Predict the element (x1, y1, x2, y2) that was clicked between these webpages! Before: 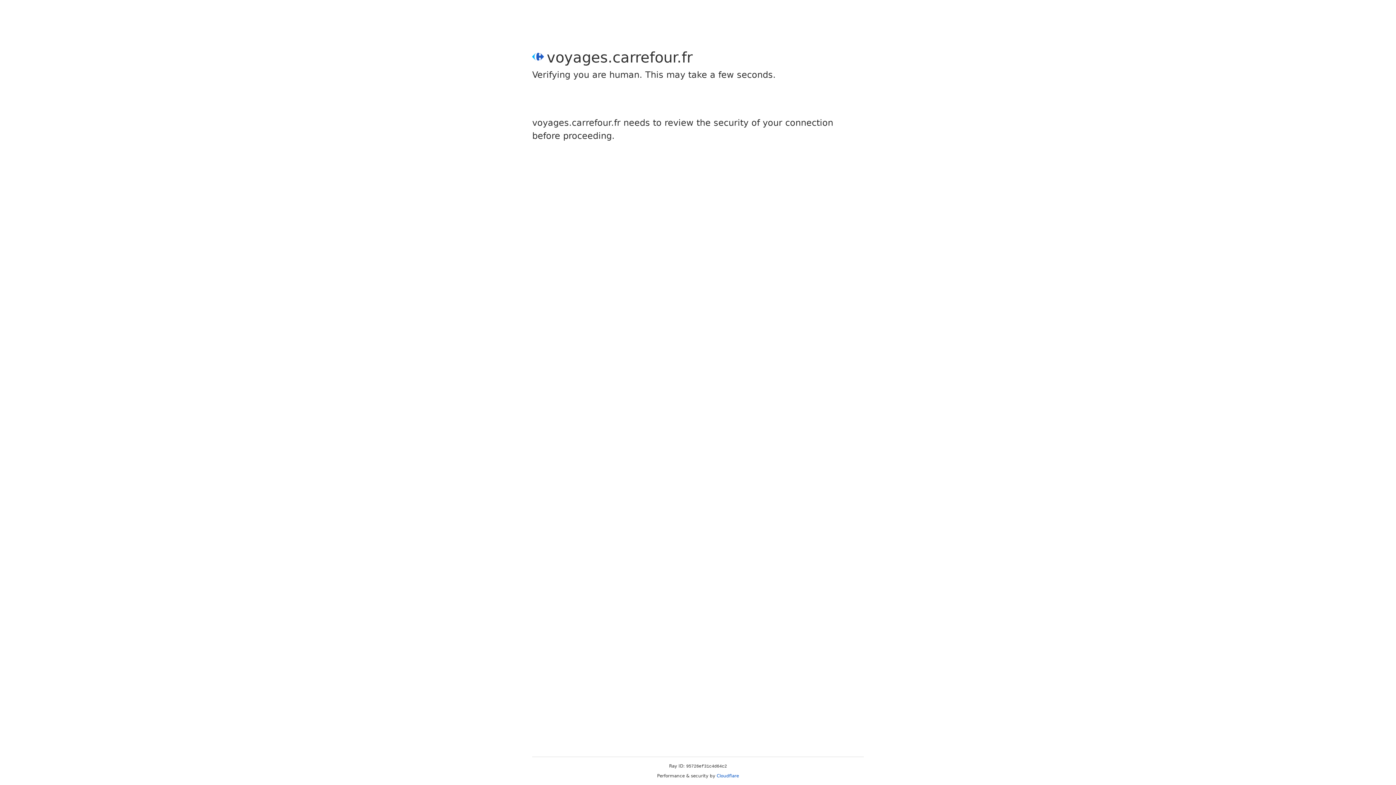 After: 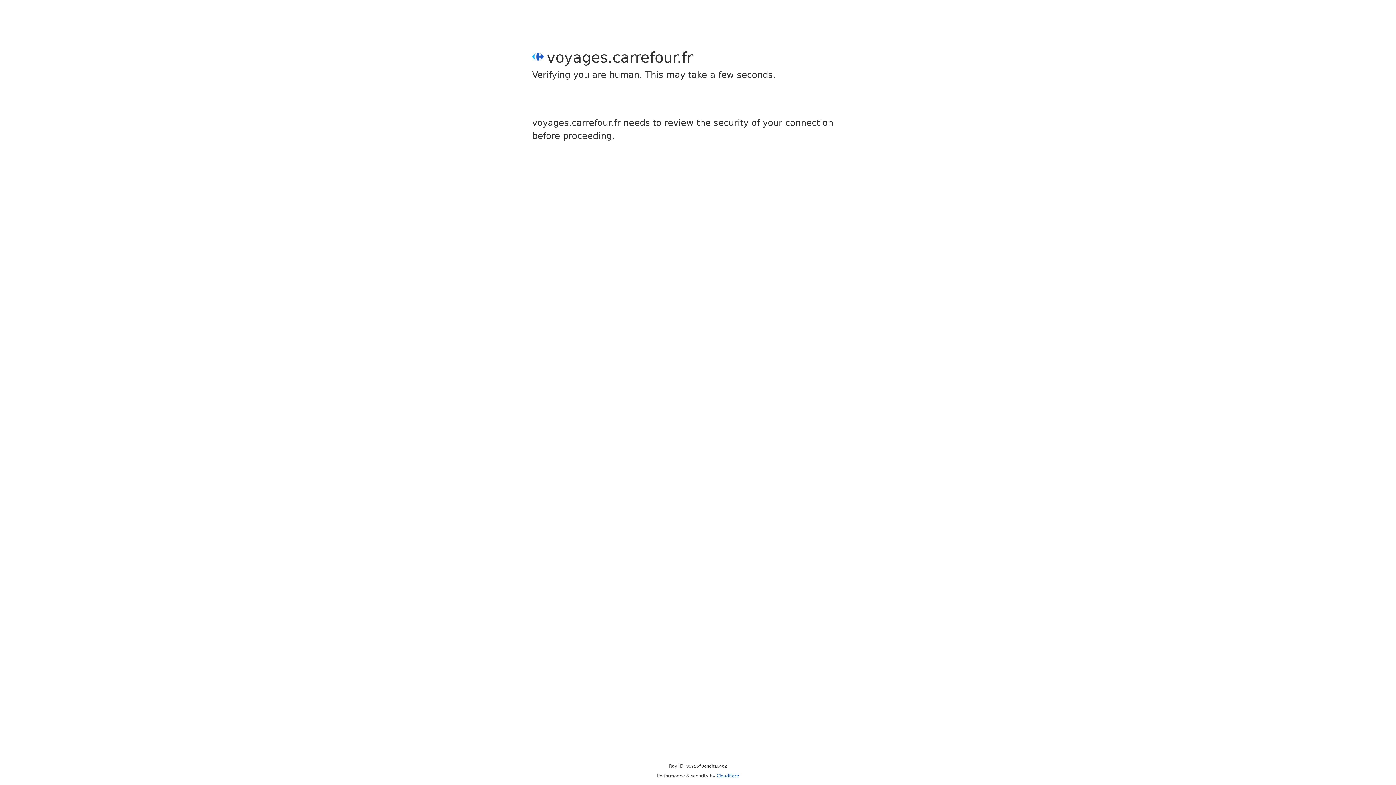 Action: label: Cloudflare bbox: (716, 773, 739, 778)